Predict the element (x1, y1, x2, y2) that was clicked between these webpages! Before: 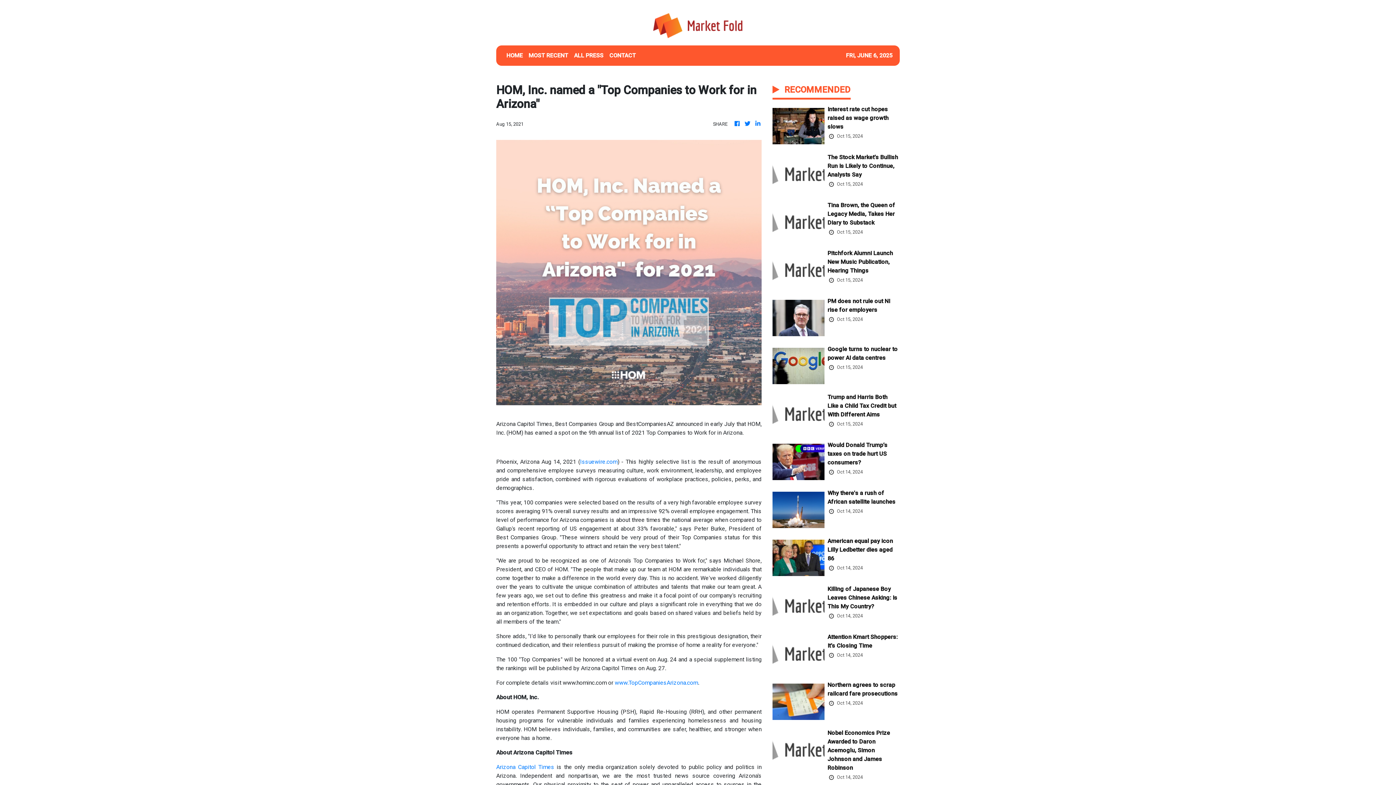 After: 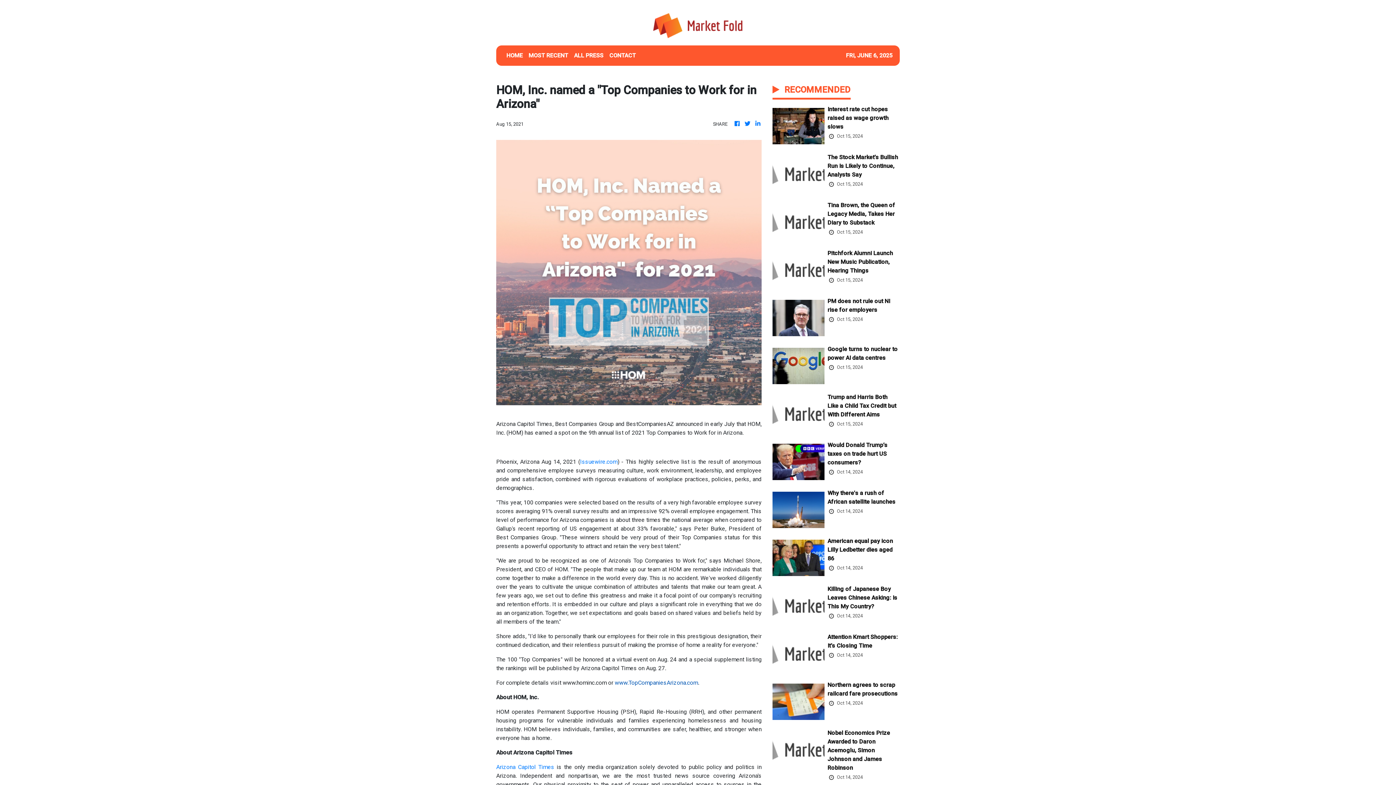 Action: label: www.TopCompaniesArizona.com bbox: (614, 679, 698, 686)